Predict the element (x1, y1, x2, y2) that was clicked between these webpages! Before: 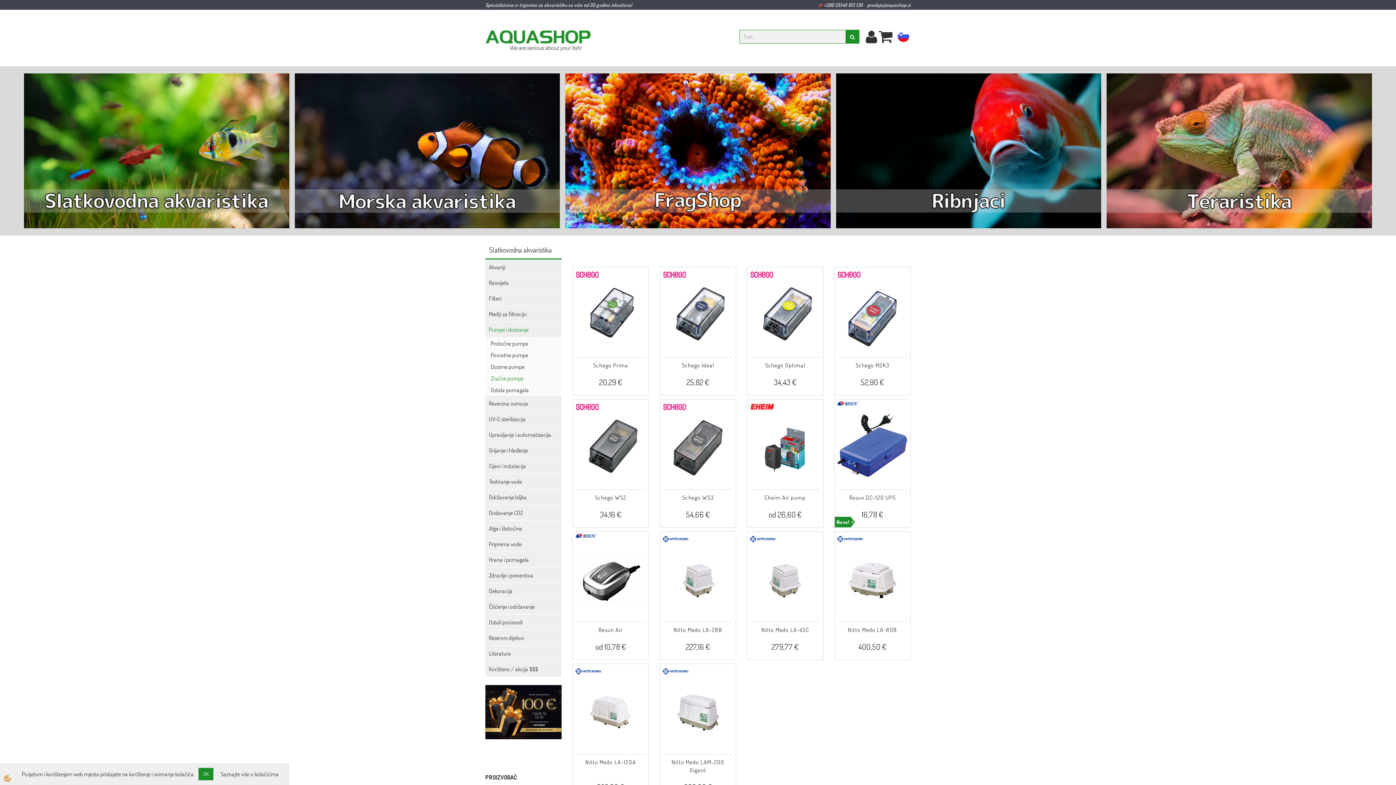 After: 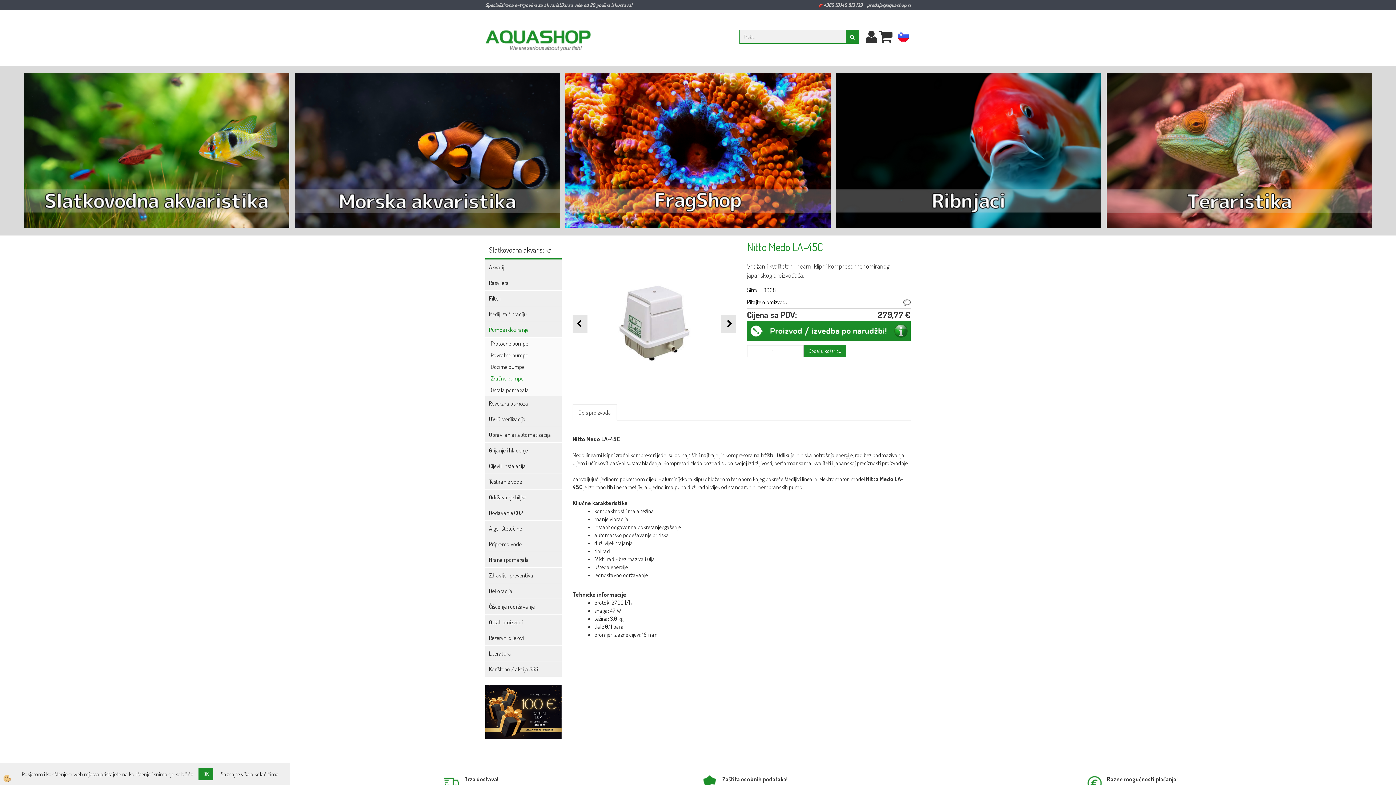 Action: bbox: (748, 576, 822, 583)